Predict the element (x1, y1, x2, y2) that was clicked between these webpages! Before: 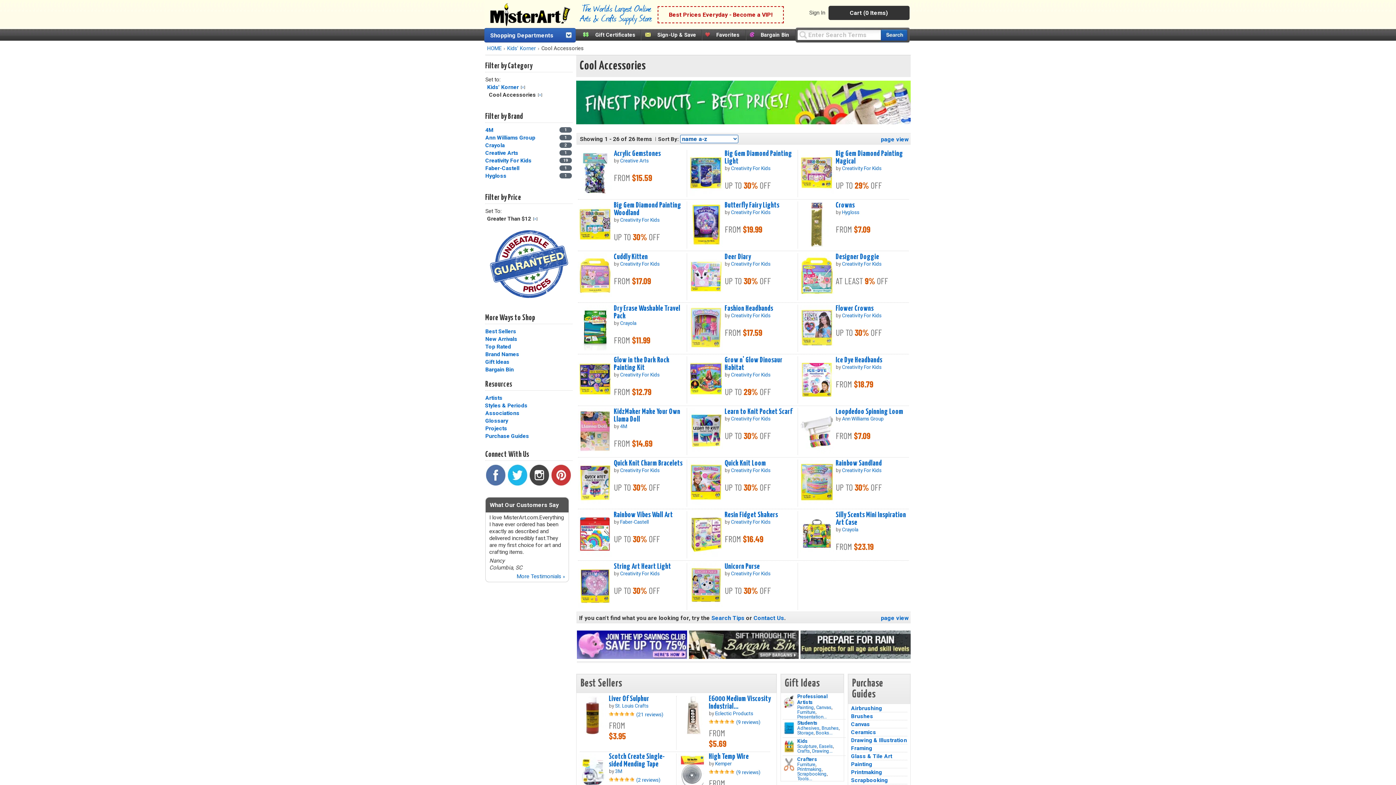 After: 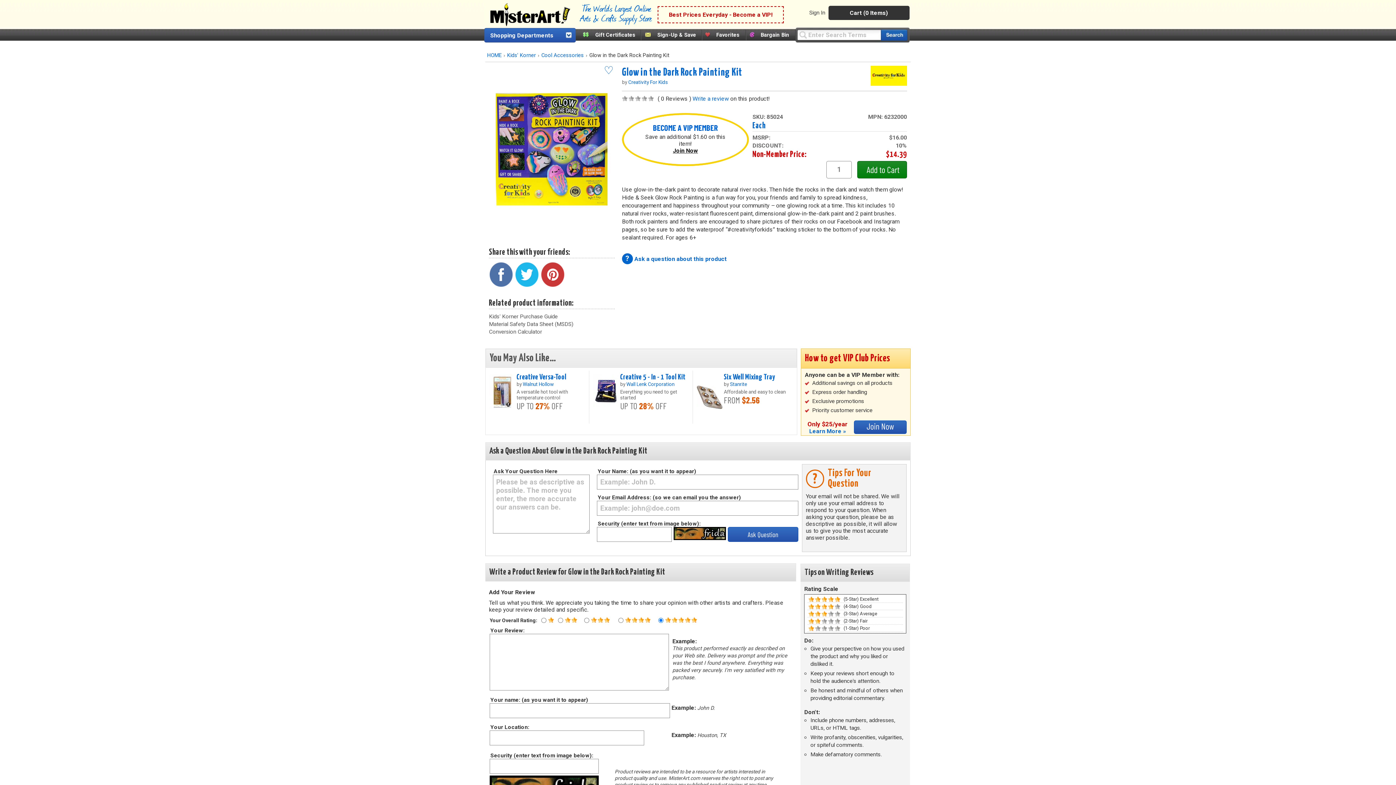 Action: bbox: (614, 356, 669, 371) label: Glow in the Dark Rock Painting Kit